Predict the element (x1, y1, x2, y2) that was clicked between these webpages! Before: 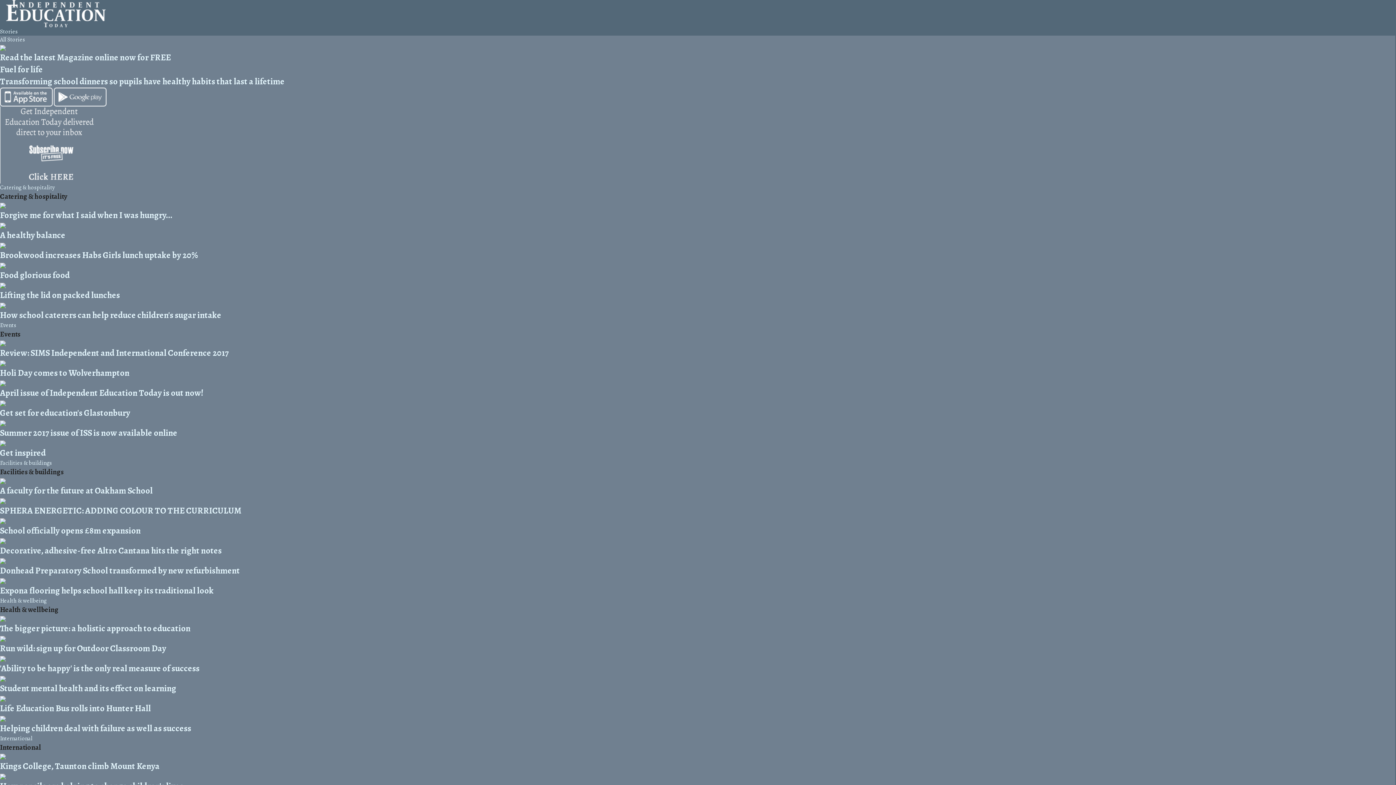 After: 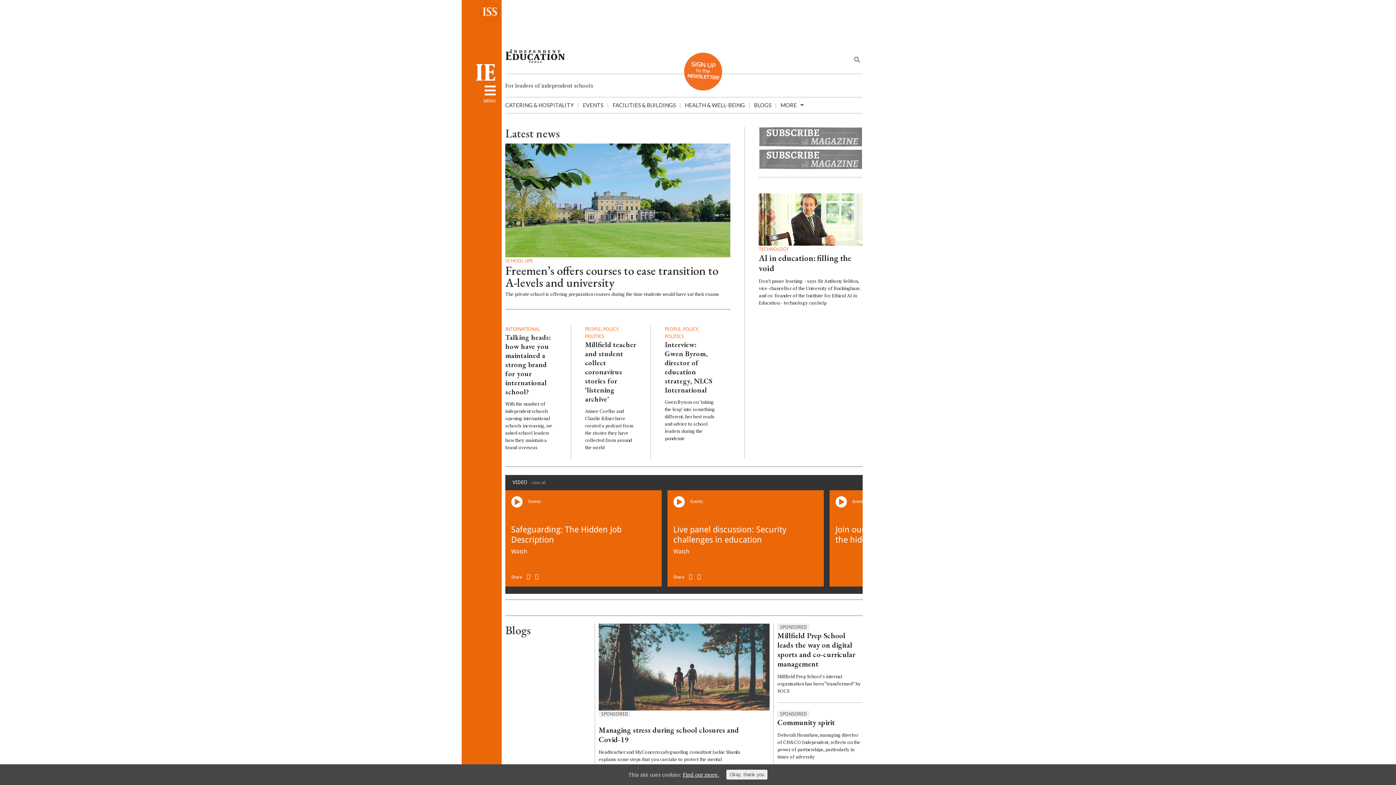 Action: bbox: (0, 577, 1395, 597) label: Expona flooring helps school hall keep its traditional look